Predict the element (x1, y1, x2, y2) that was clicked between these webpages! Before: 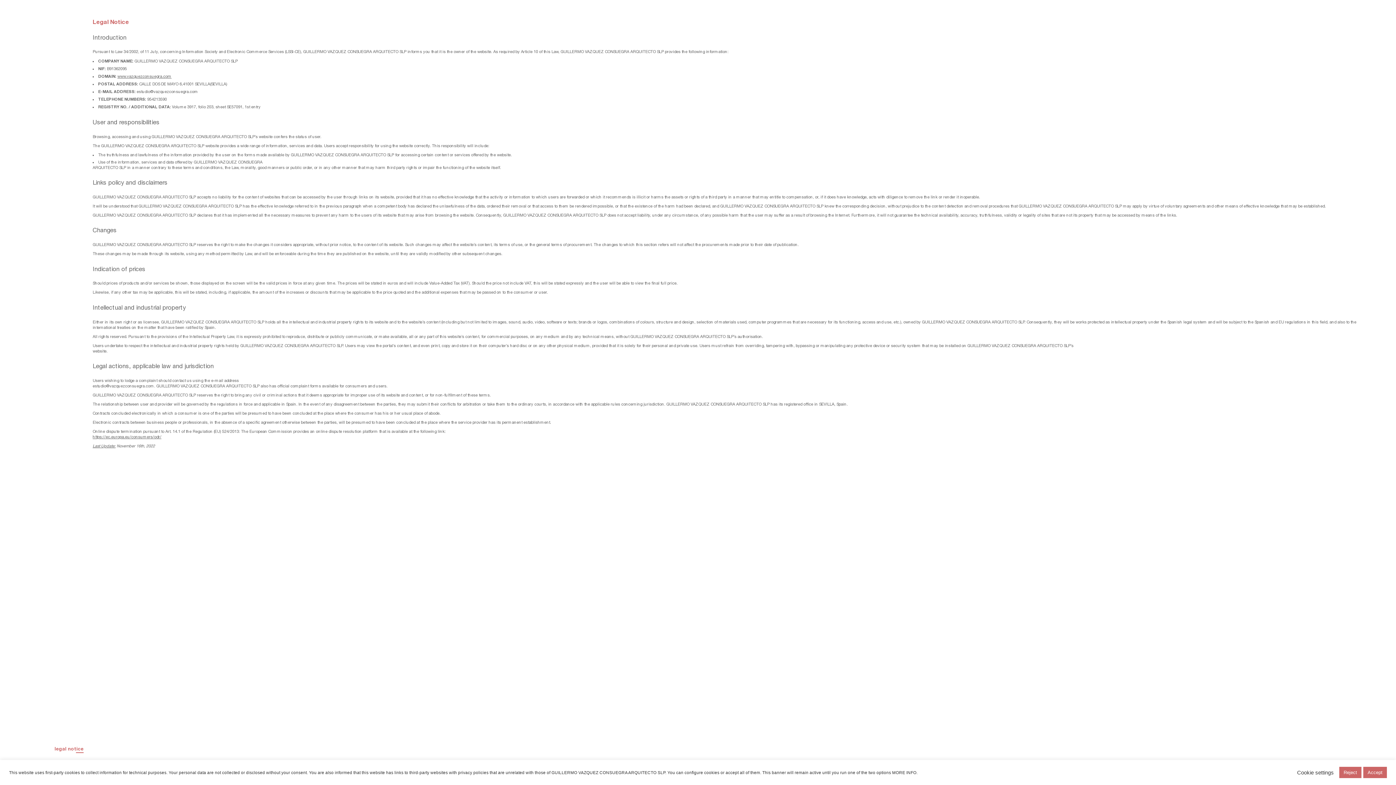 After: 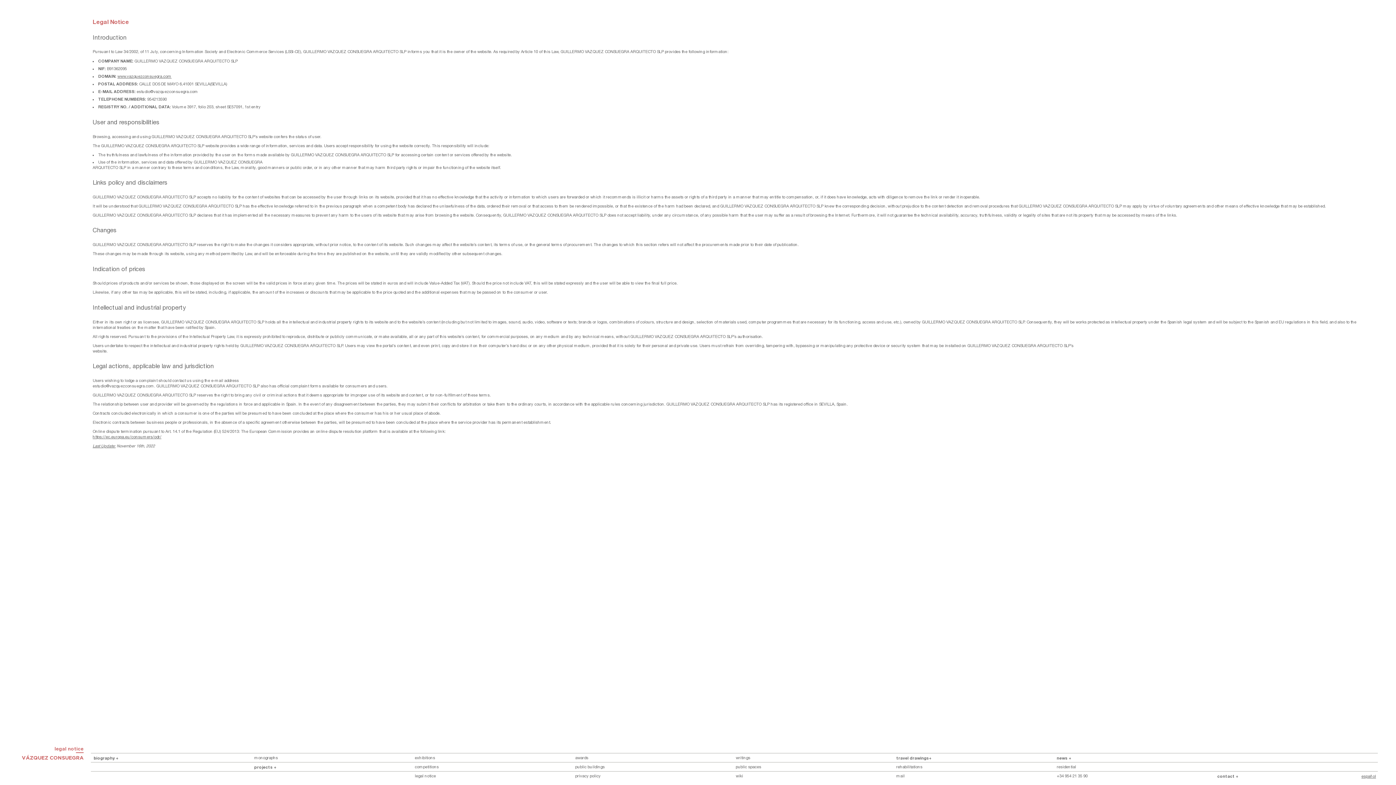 Action: bbox: (1363, 767, 1387, 778) label: Accept